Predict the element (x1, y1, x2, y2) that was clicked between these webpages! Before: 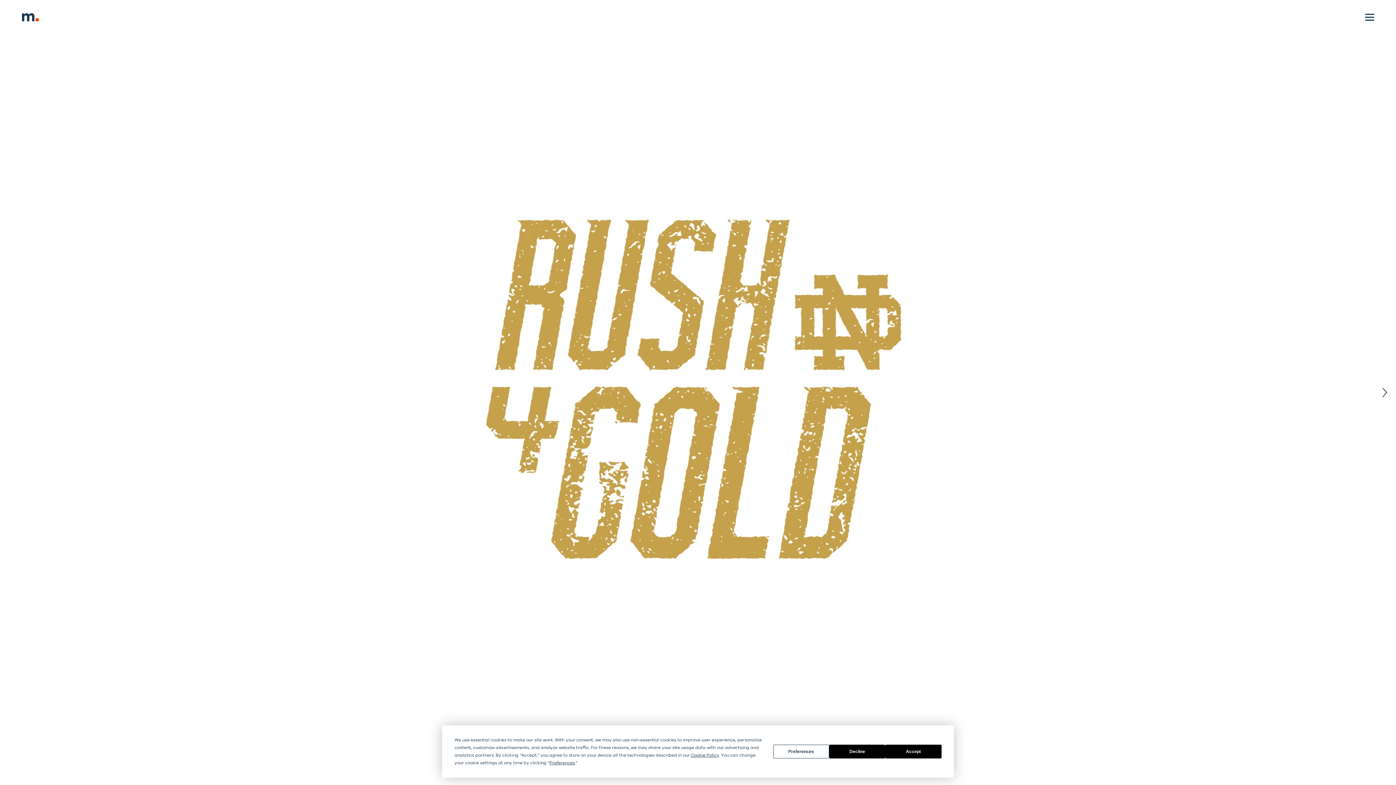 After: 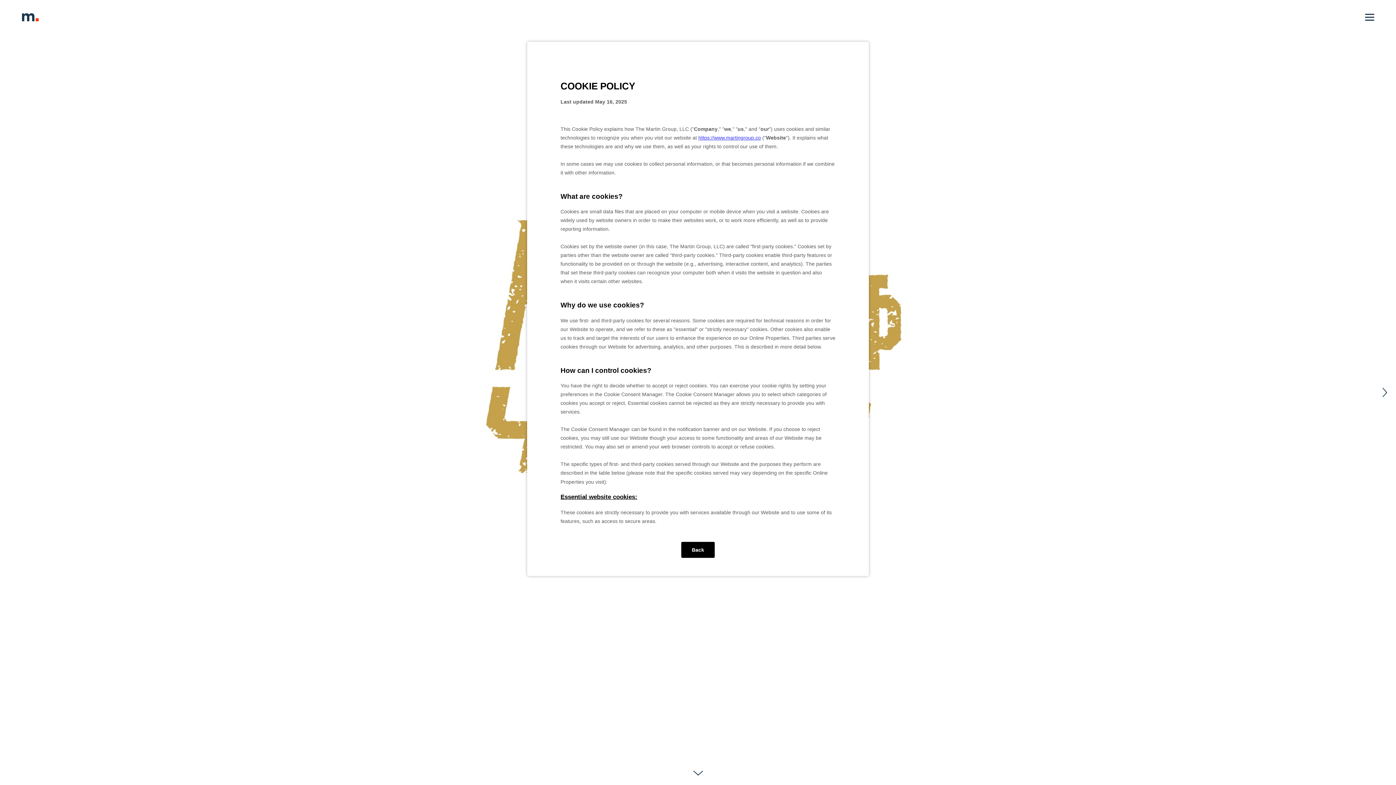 Action: bbox: (691, 753, 719, 757) label: Cookie Policy